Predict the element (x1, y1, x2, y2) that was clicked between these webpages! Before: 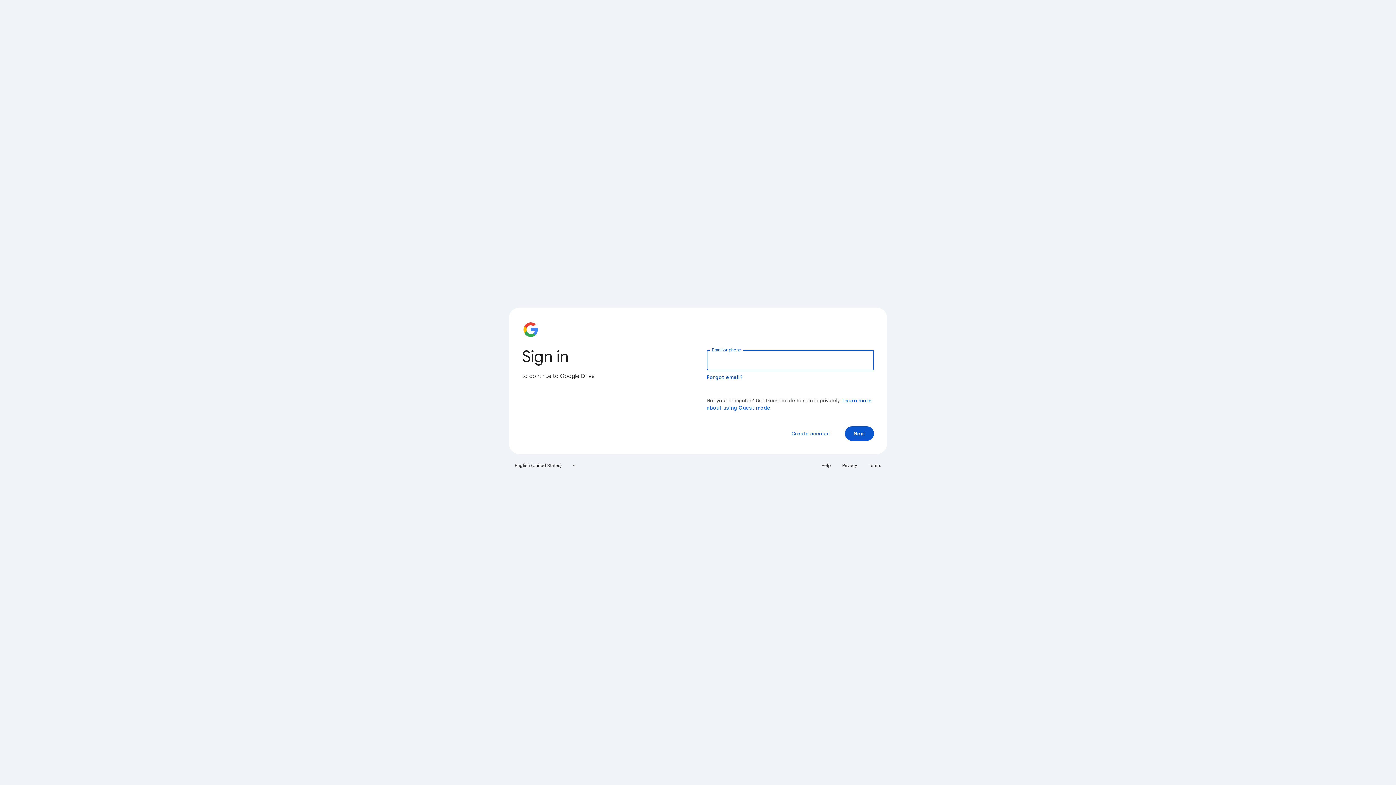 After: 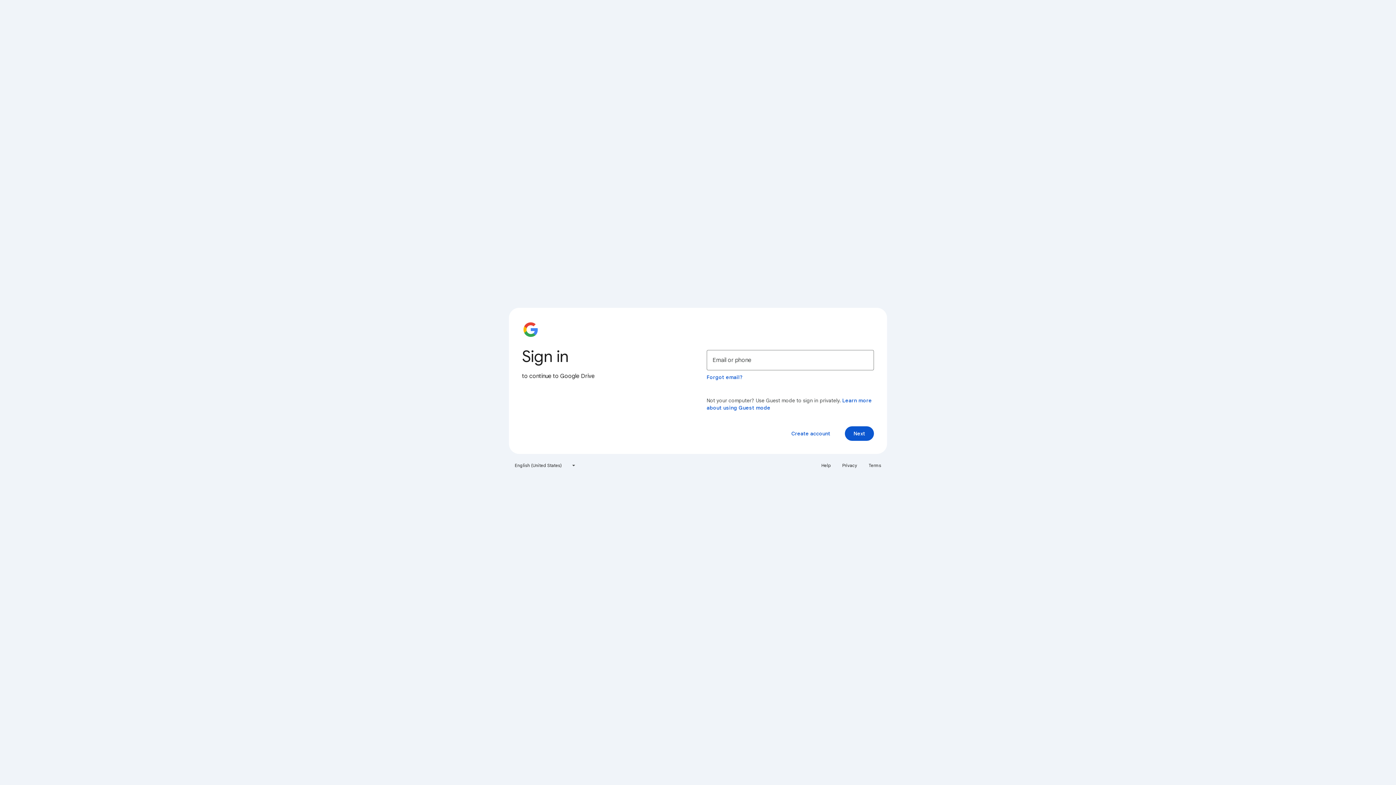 Action: label: Terms bbox: (864, 460, 885, 471)